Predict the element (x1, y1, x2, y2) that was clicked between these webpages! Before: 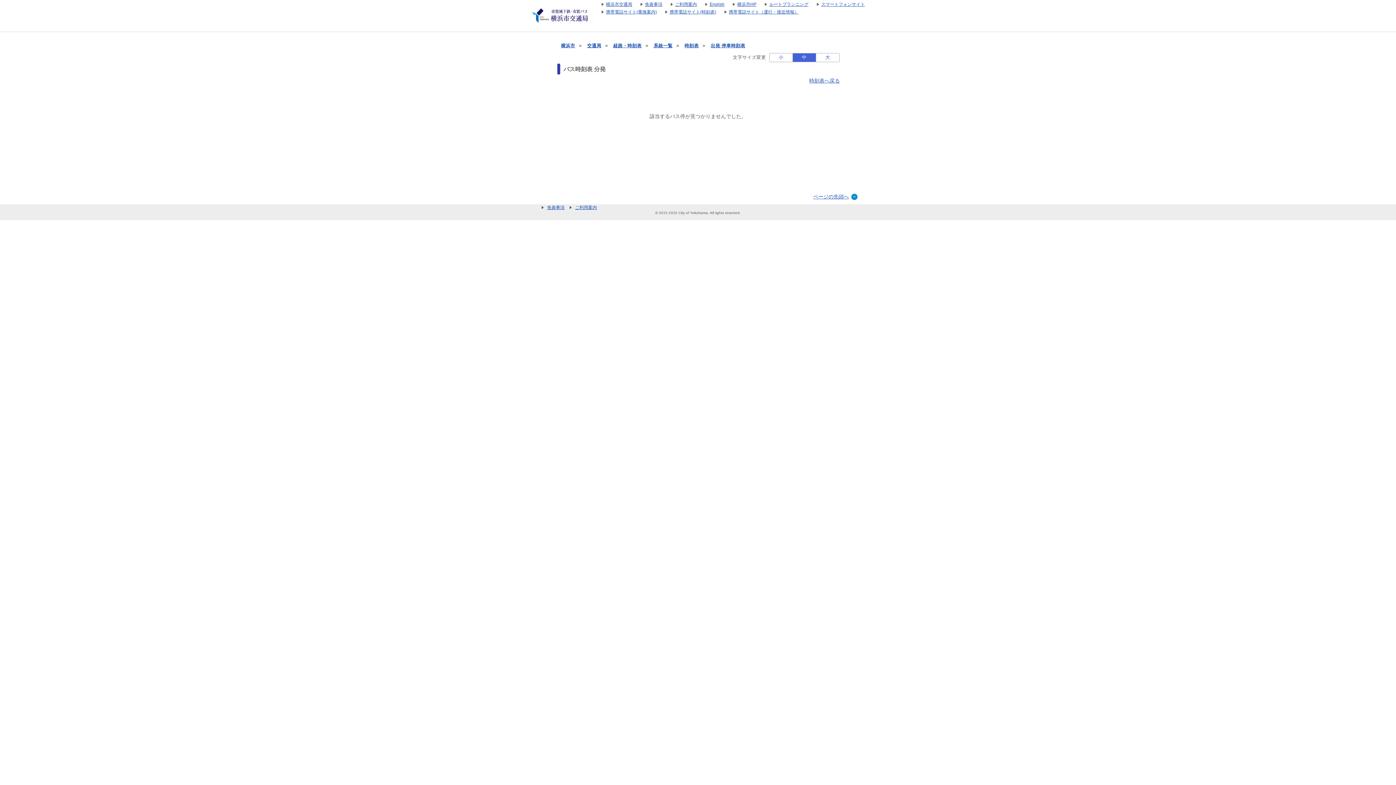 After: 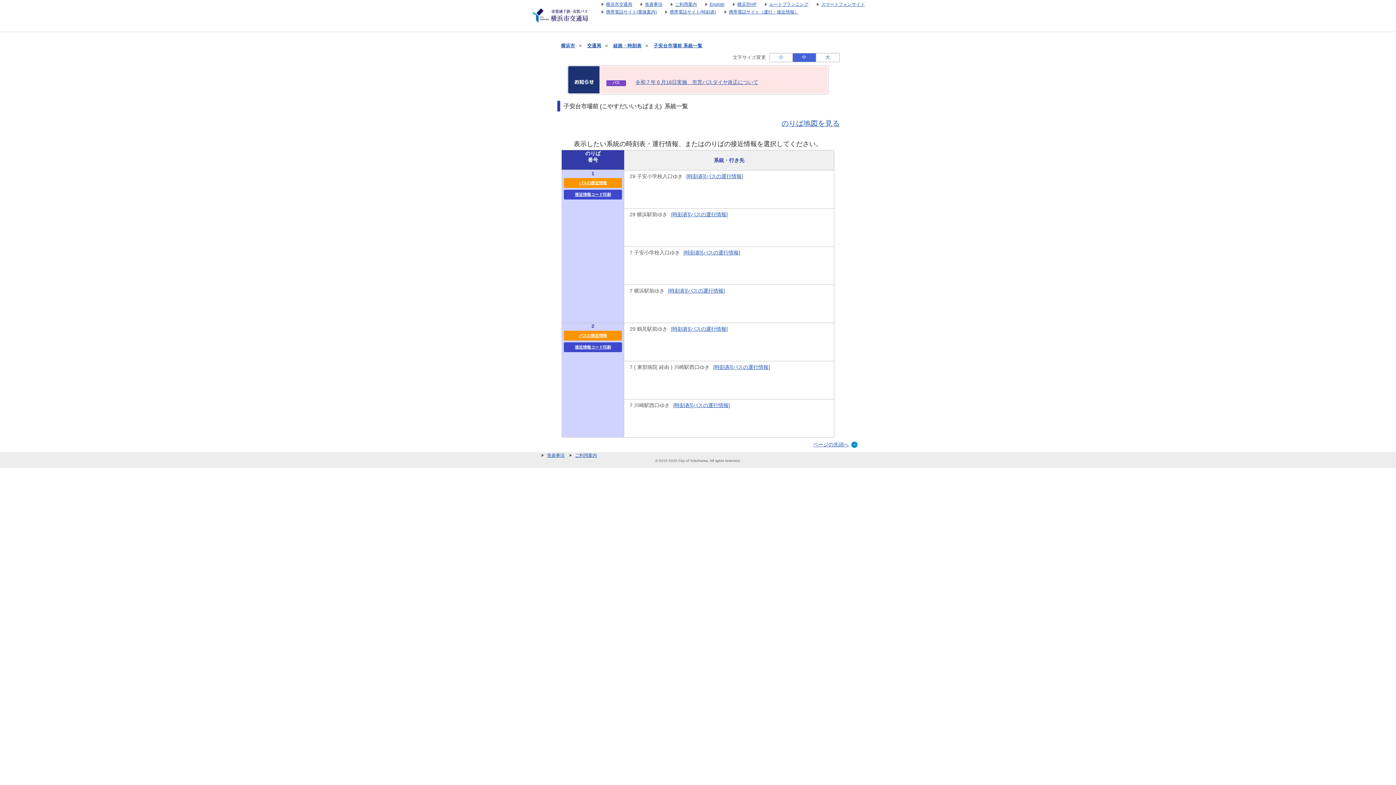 Action: label: 系統一覧 bbox: (653, 43, 672, 48)